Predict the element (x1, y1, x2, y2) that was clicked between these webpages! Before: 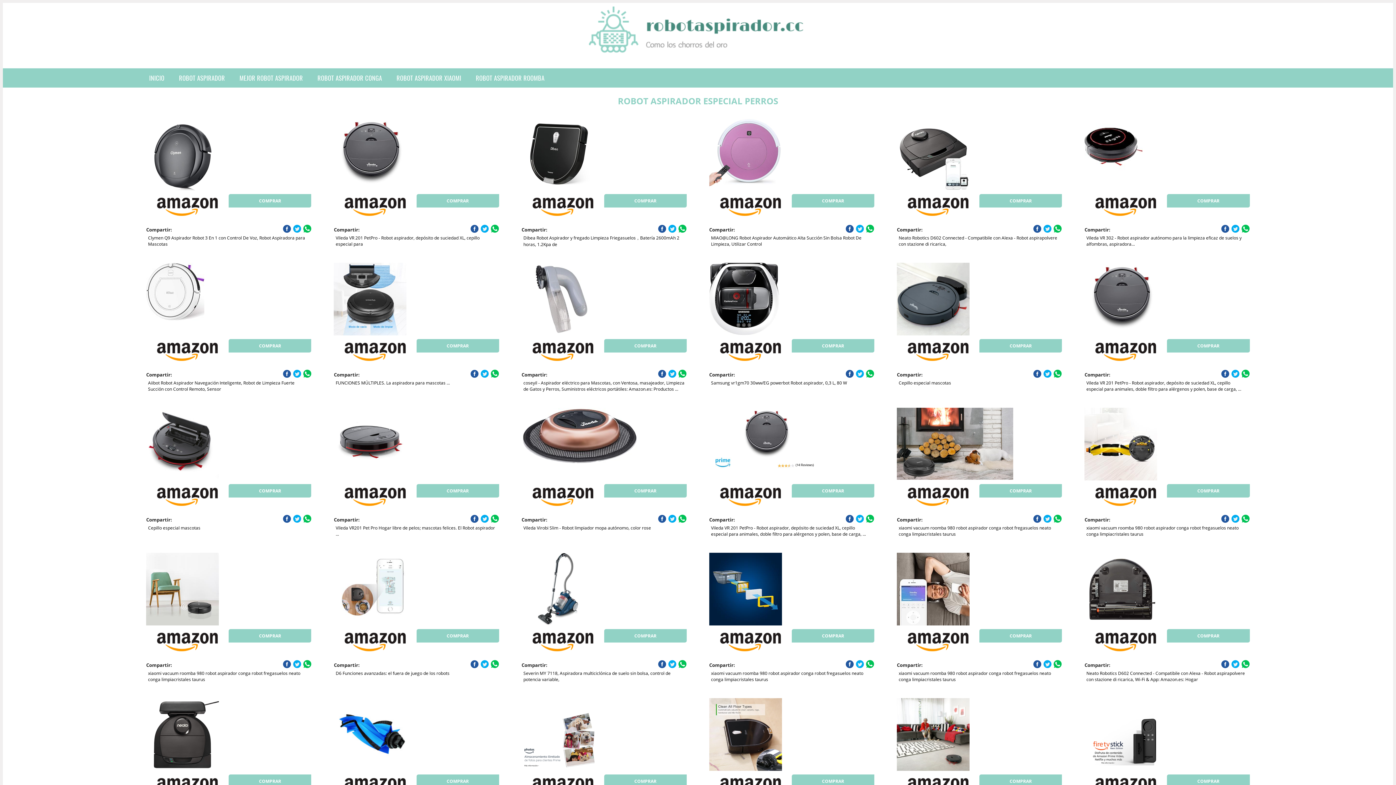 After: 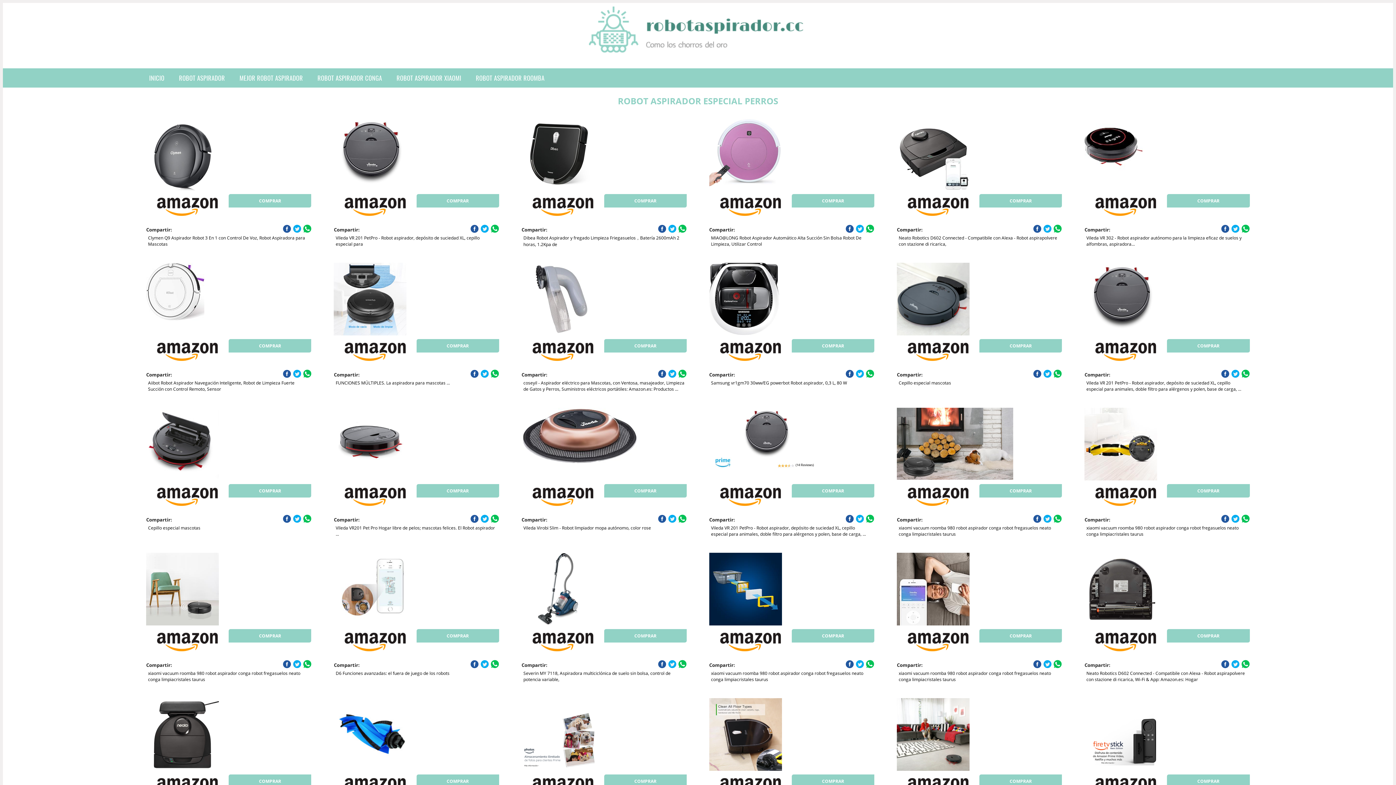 Action: bbox: (523, 339, 602, 366)